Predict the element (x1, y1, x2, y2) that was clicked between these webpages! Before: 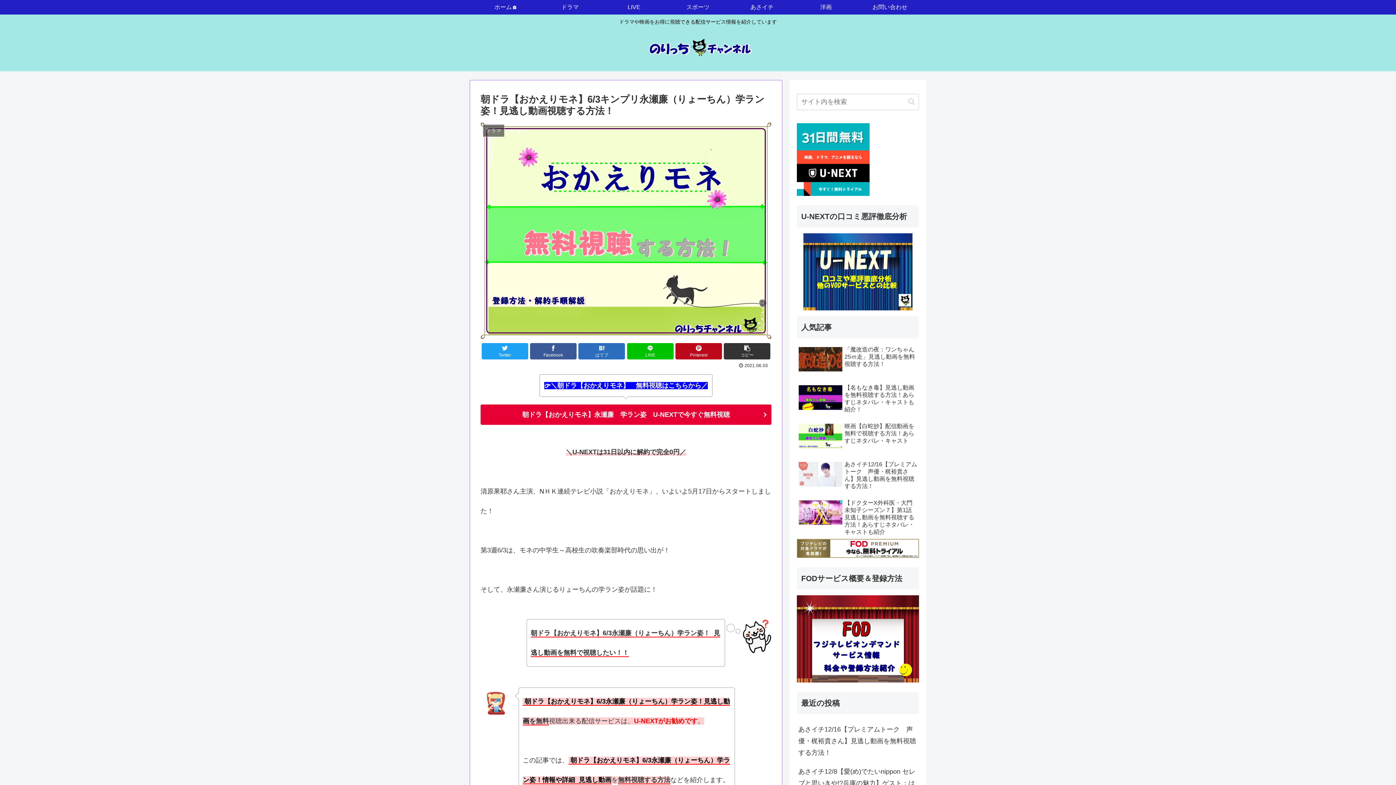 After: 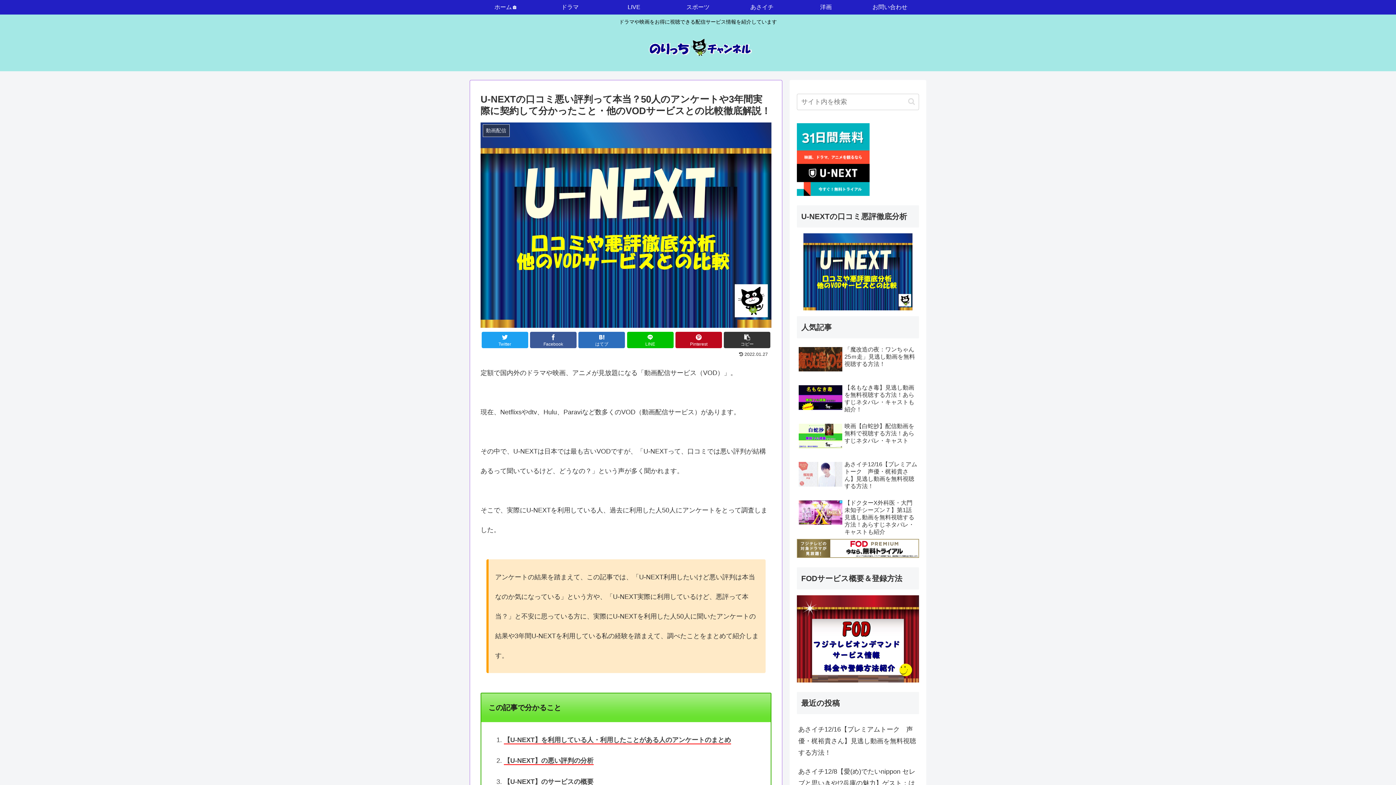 Action: bbox: (797, 233, 919, 310)